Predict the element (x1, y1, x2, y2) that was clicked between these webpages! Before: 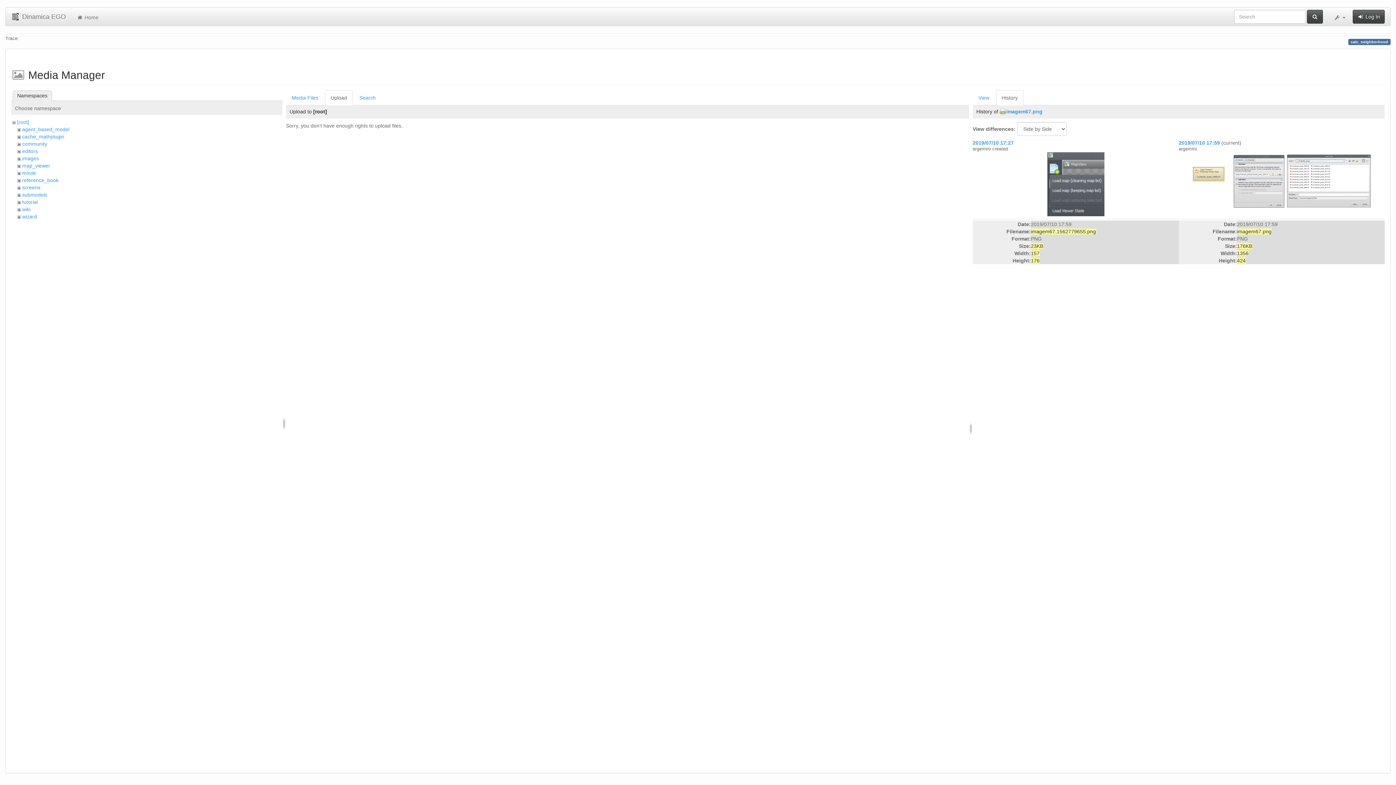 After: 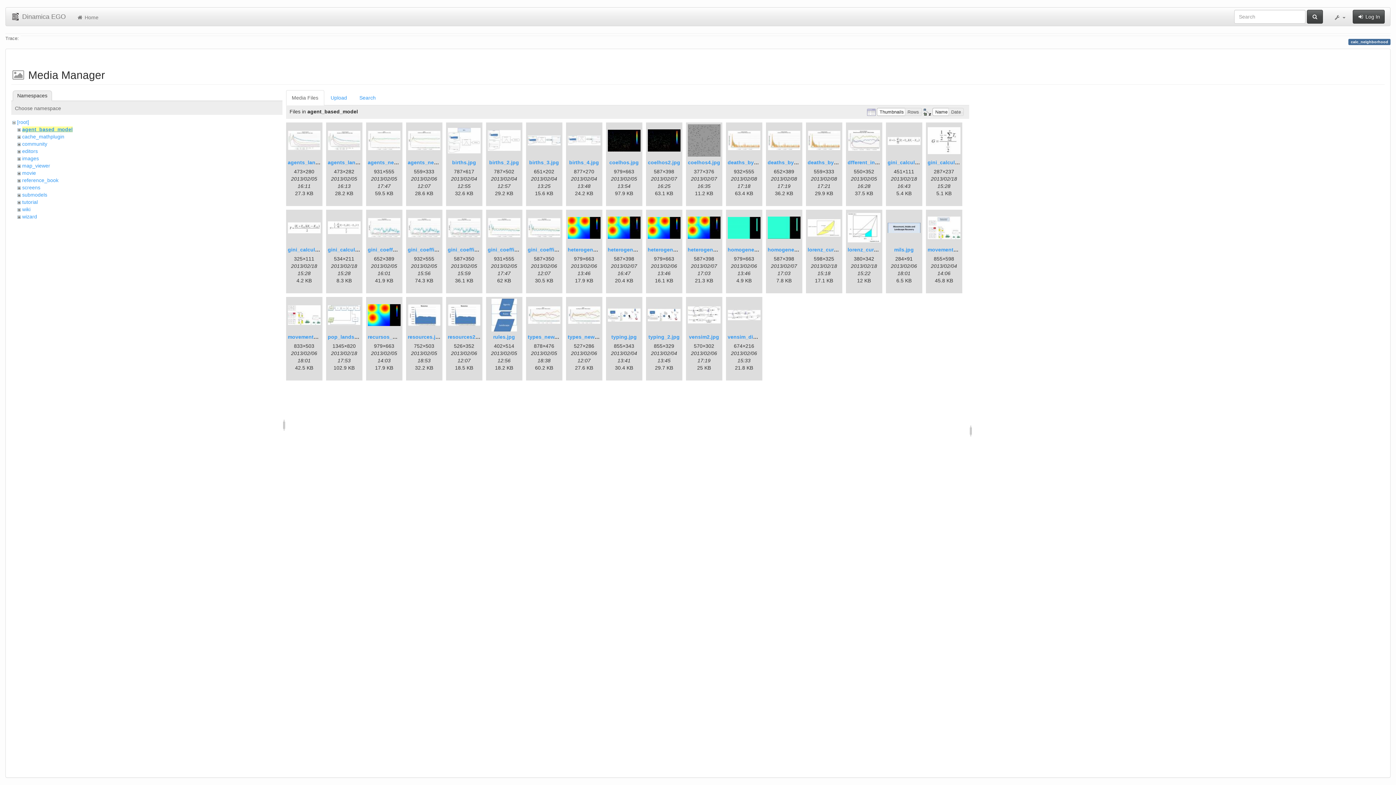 Action: label: agent_based_model bbox: (22, 126, 69, 132)